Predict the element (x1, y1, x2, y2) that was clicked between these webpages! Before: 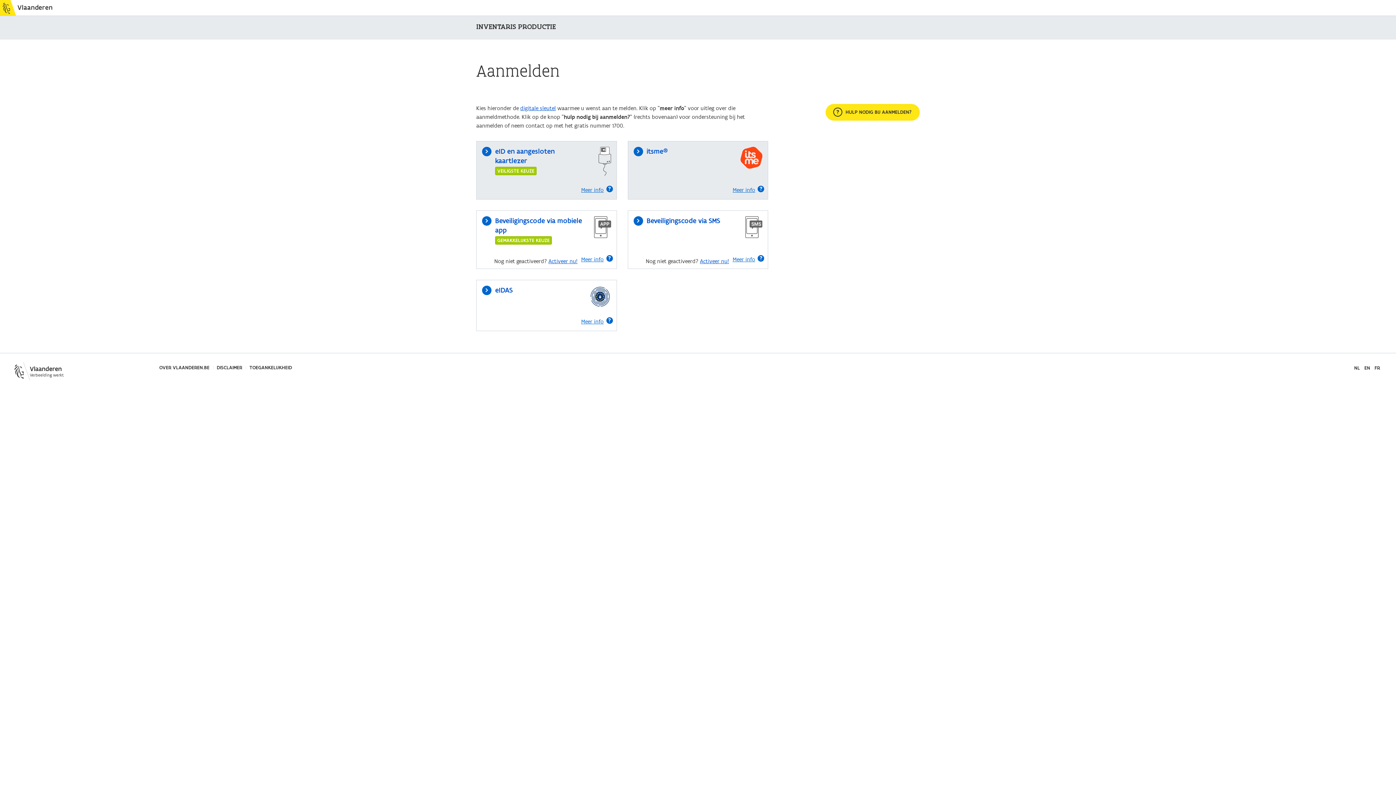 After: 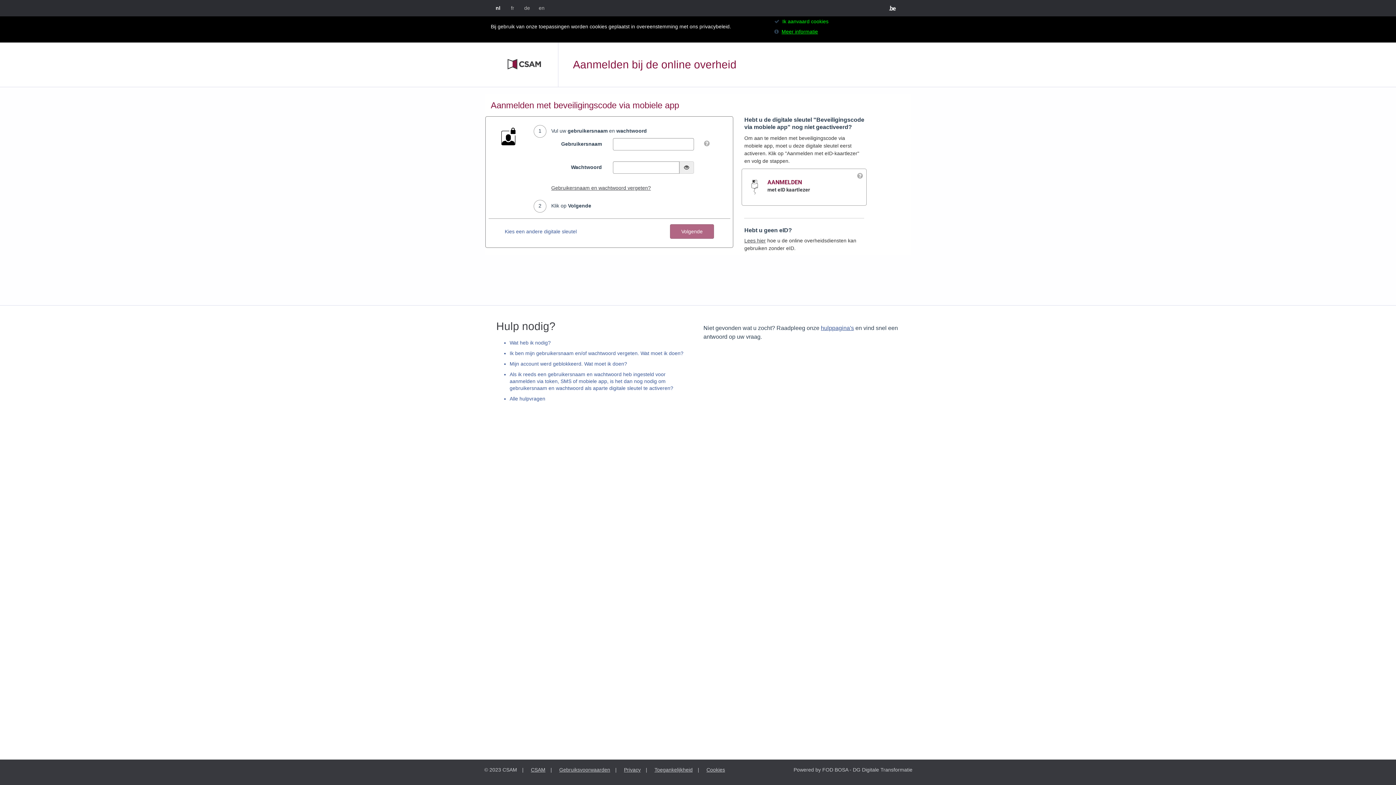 Action: bbox: (495, 216, 585, 247) label: Beveiligingscode via mobiele app
GEMAKKELIJKSTE KEUZE